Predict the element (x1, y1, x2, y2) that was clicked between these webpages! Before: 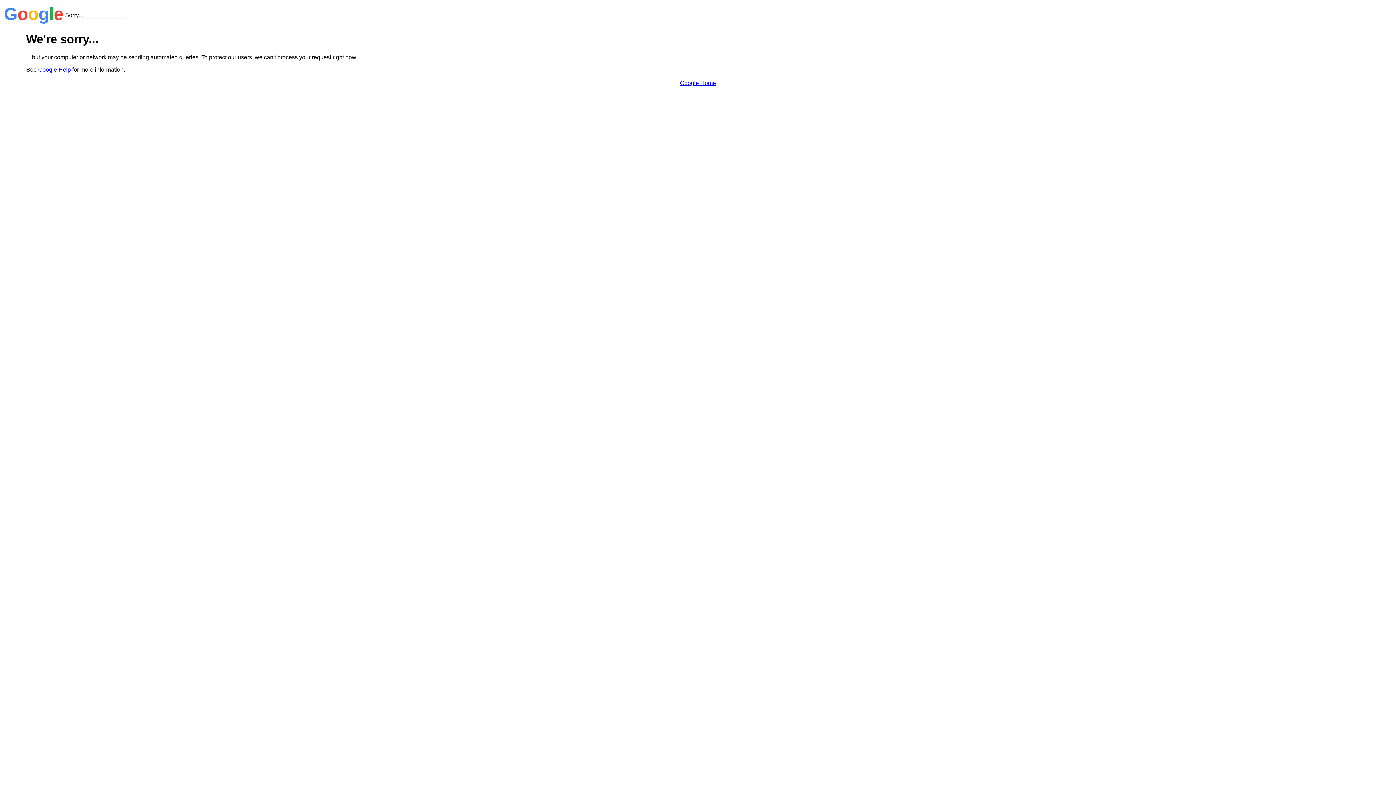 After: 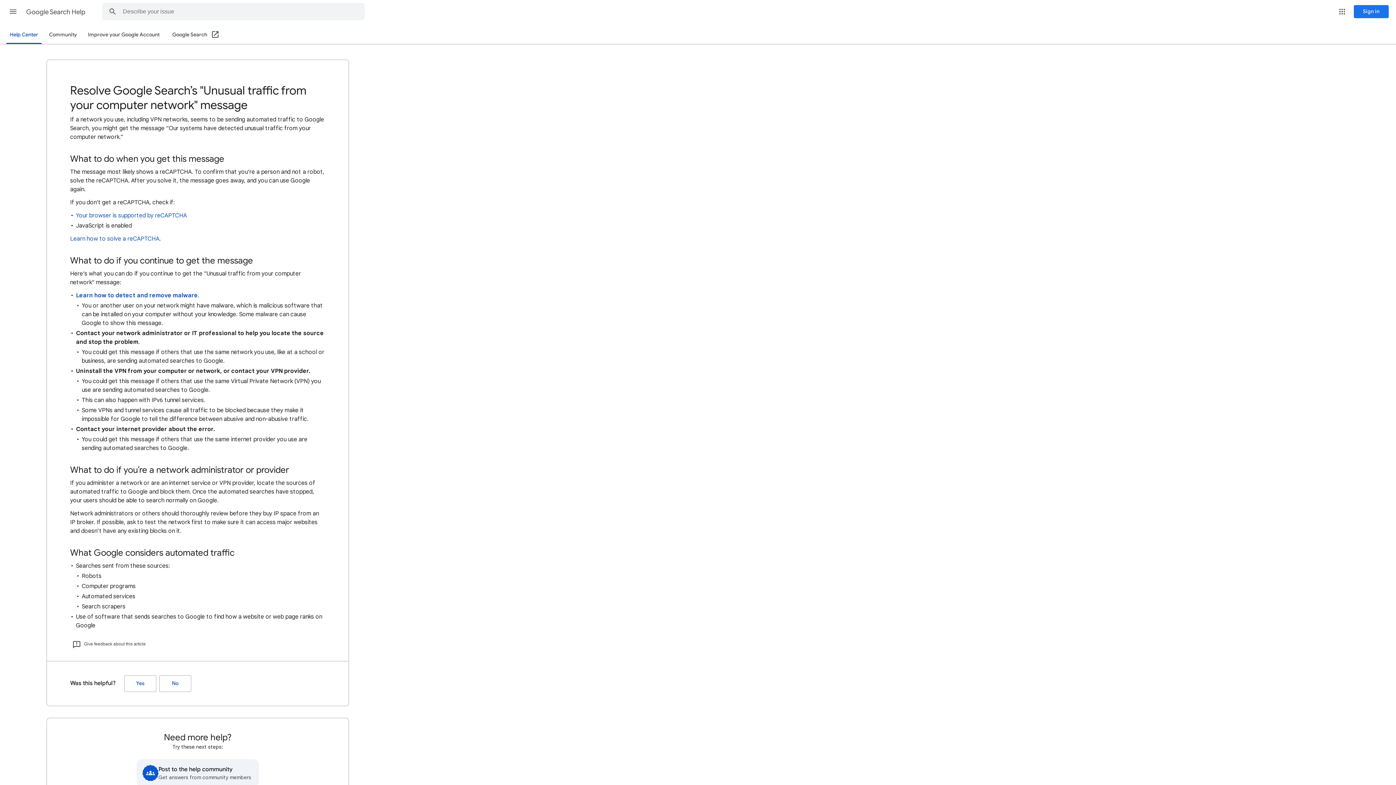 Action: label: Google Help bbox: (38, 66, 70, 72)